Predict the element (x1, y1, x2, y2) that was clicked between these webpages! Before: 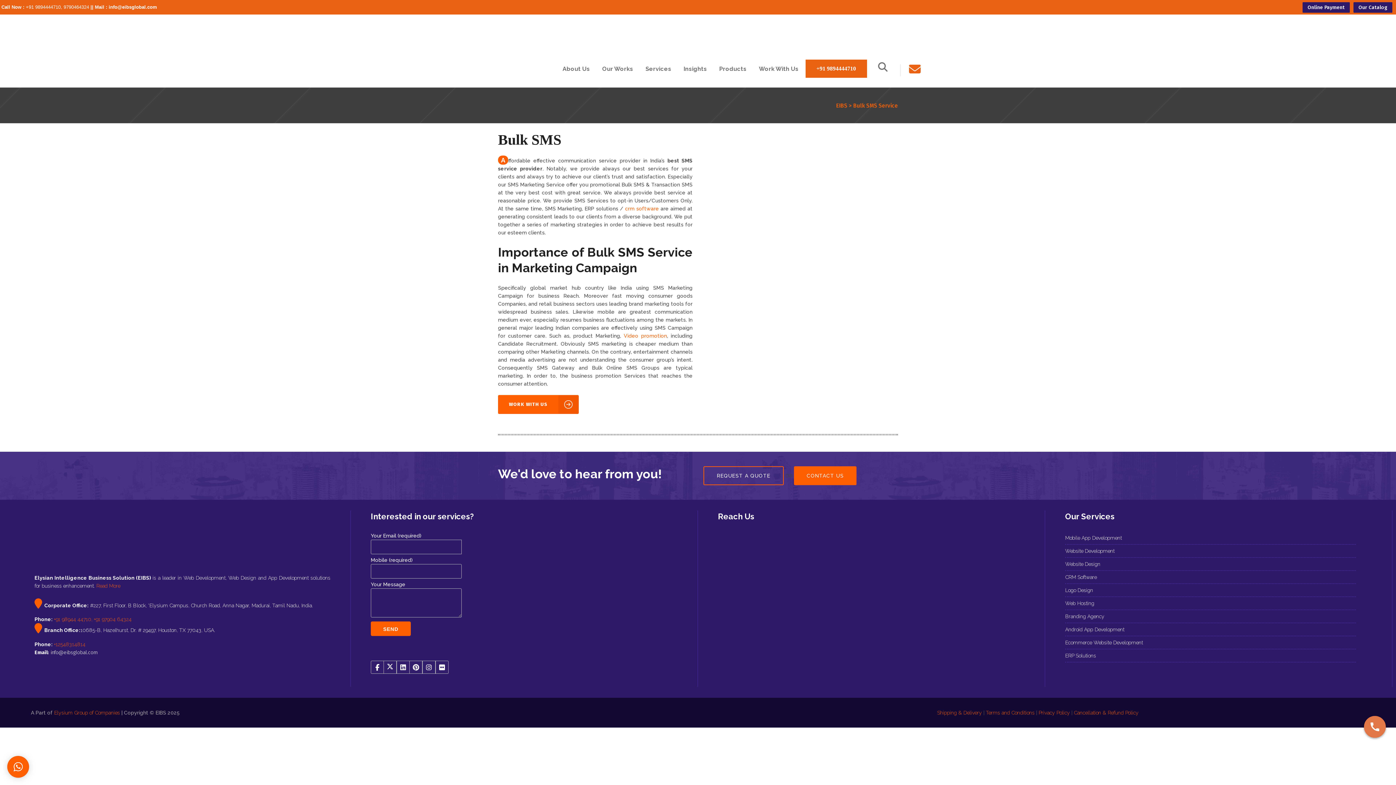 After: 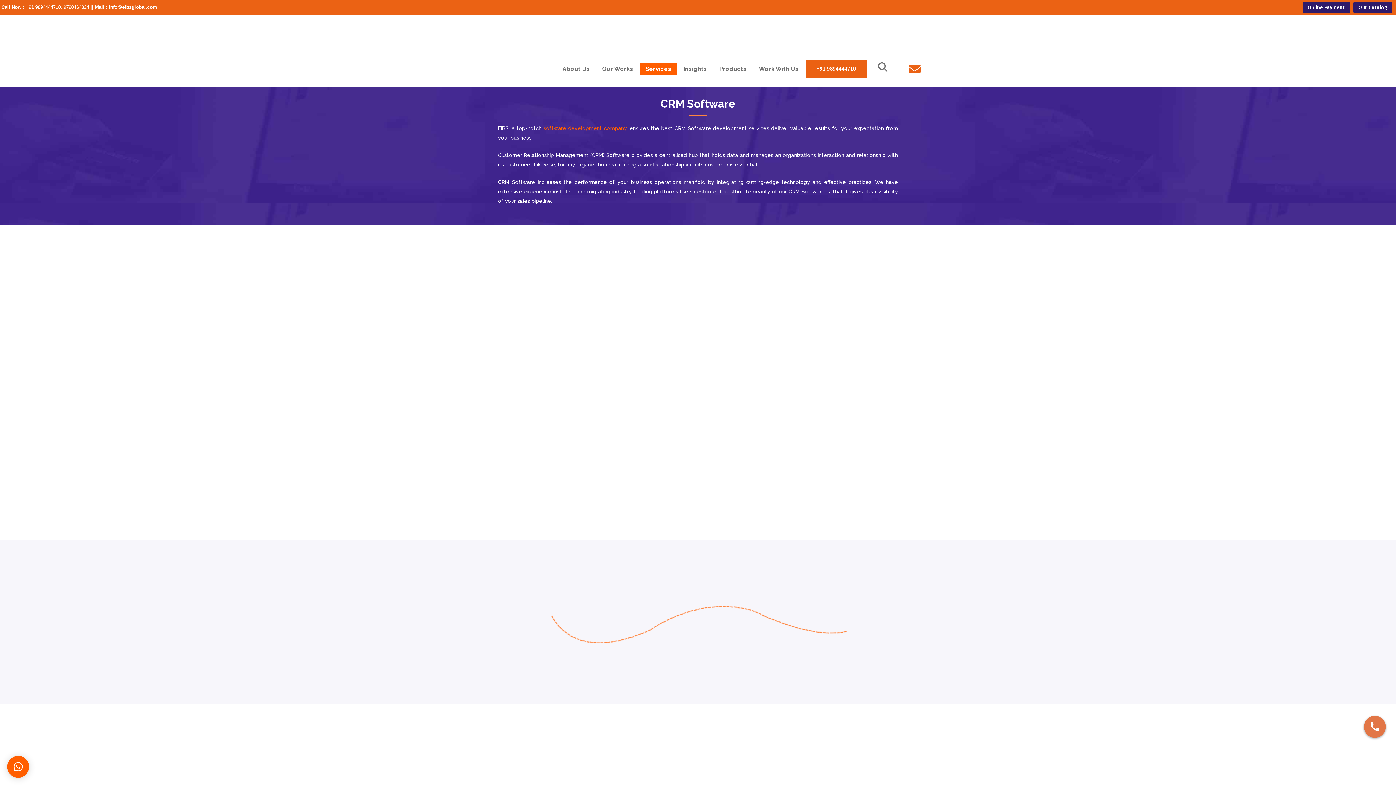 Action: label: crm software bbox: (625, 205, 659, 211)